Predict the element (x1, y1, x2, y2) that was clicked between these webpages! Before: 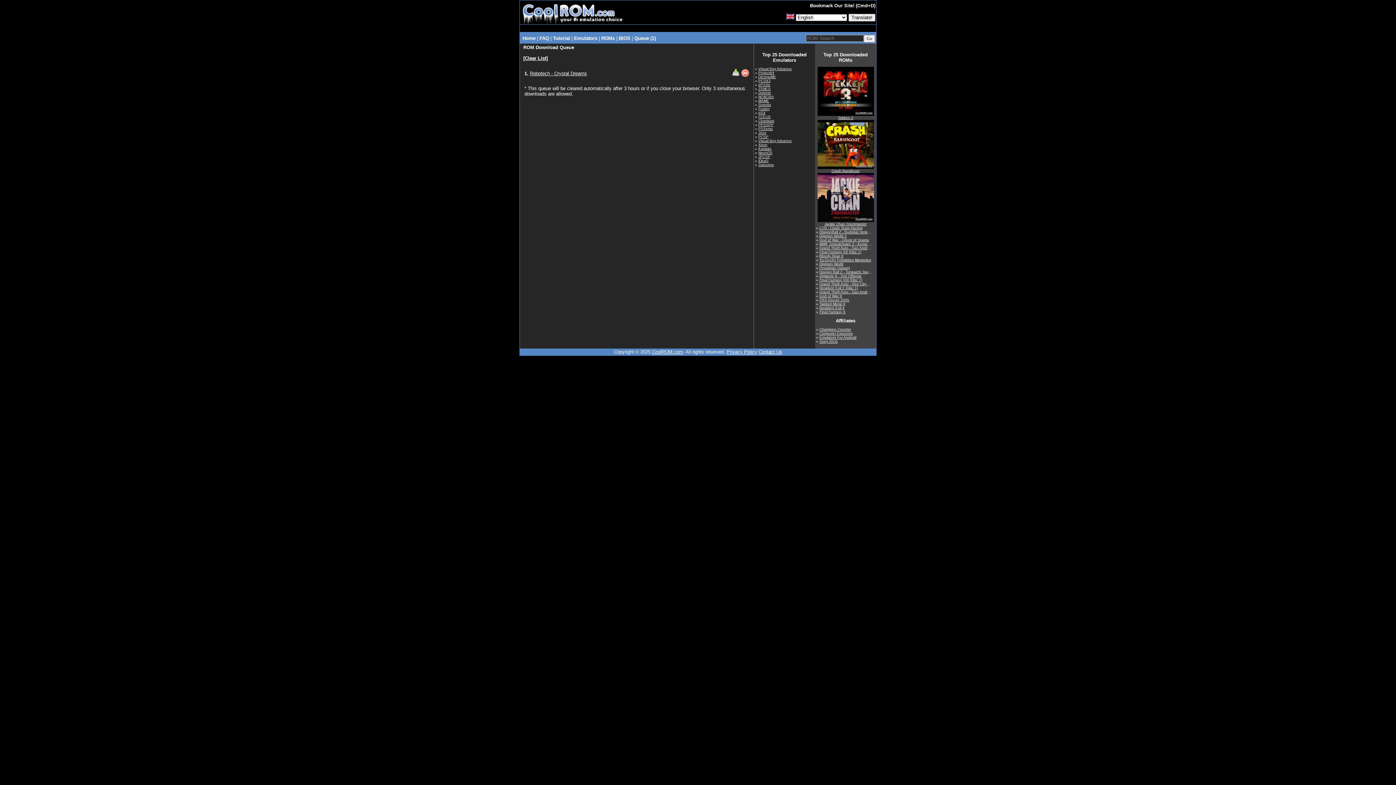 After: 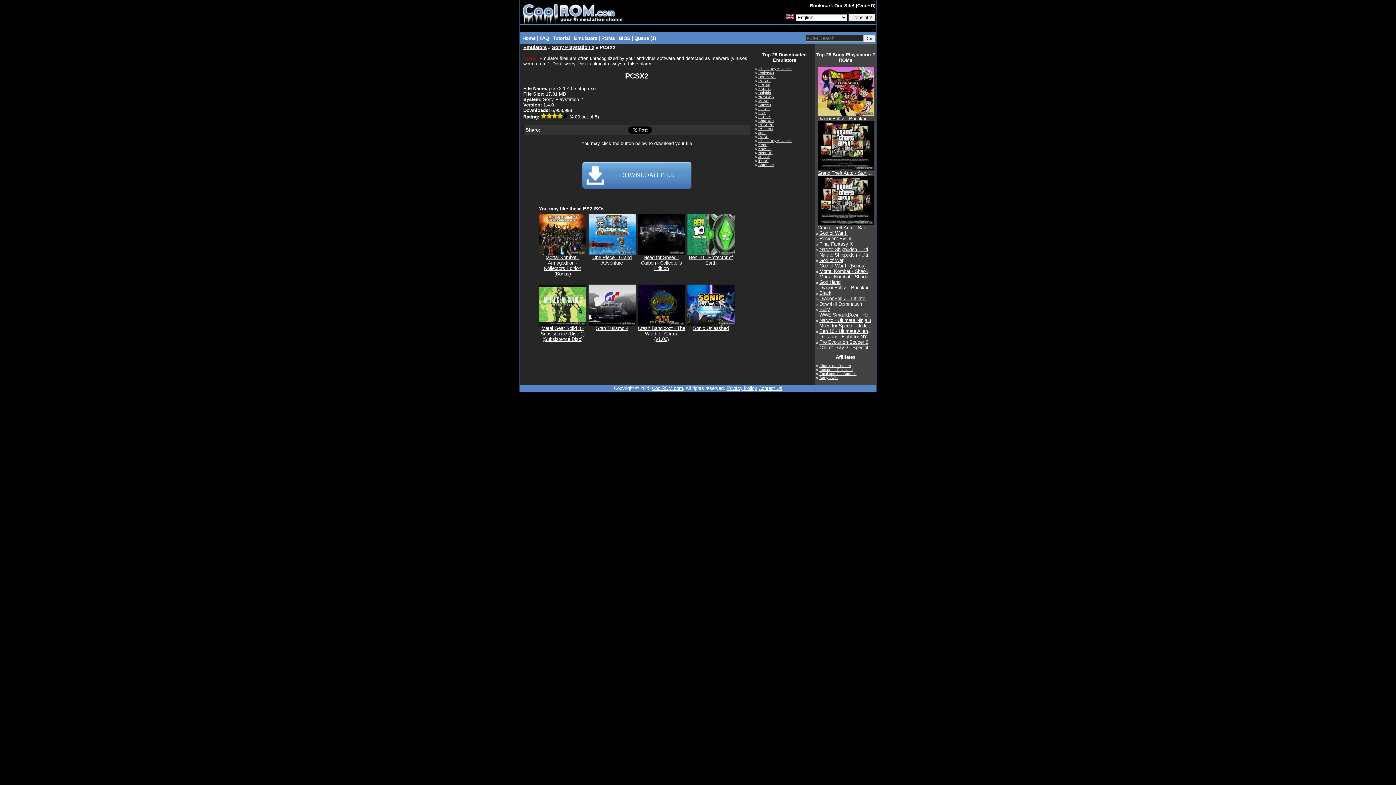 Action: label: PCSX2 bbox: (758, 77, 770, 83)